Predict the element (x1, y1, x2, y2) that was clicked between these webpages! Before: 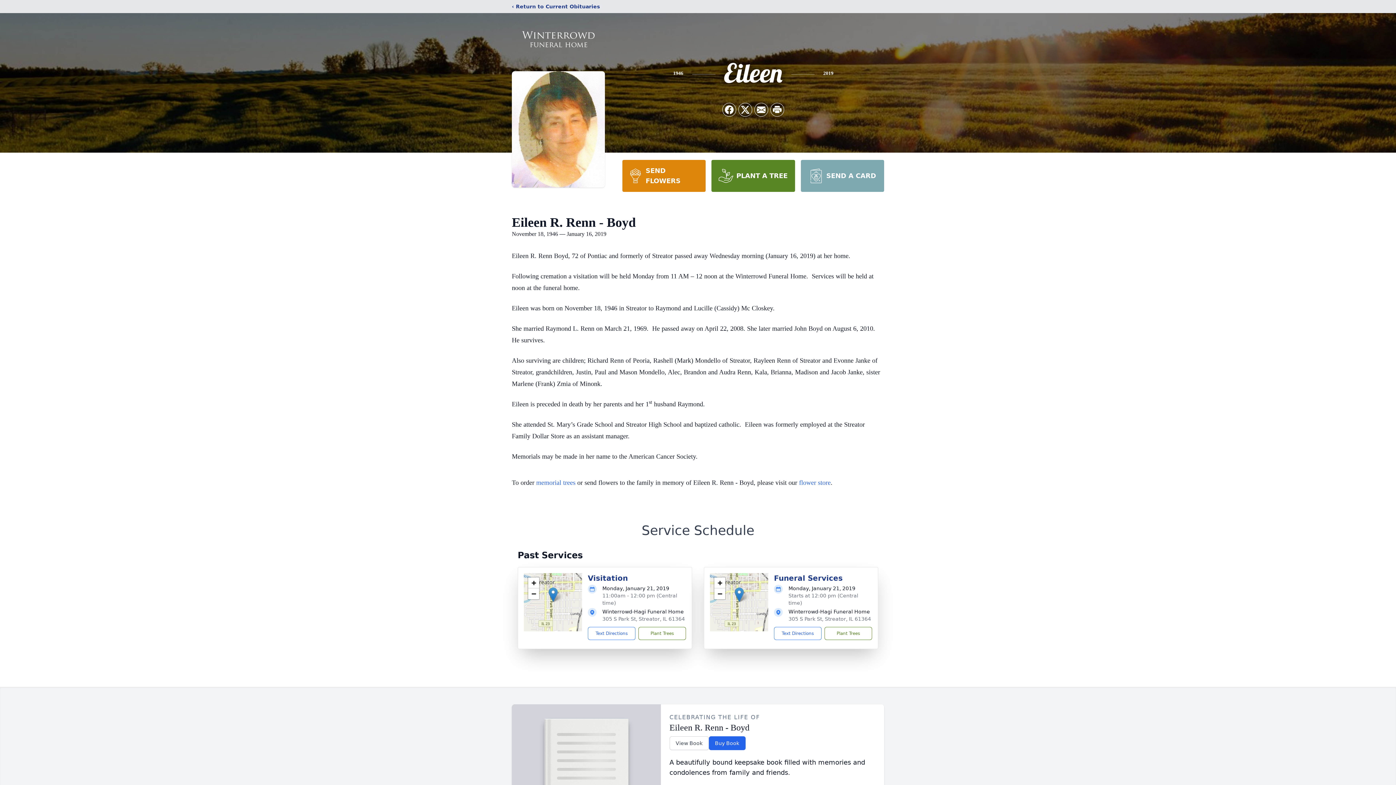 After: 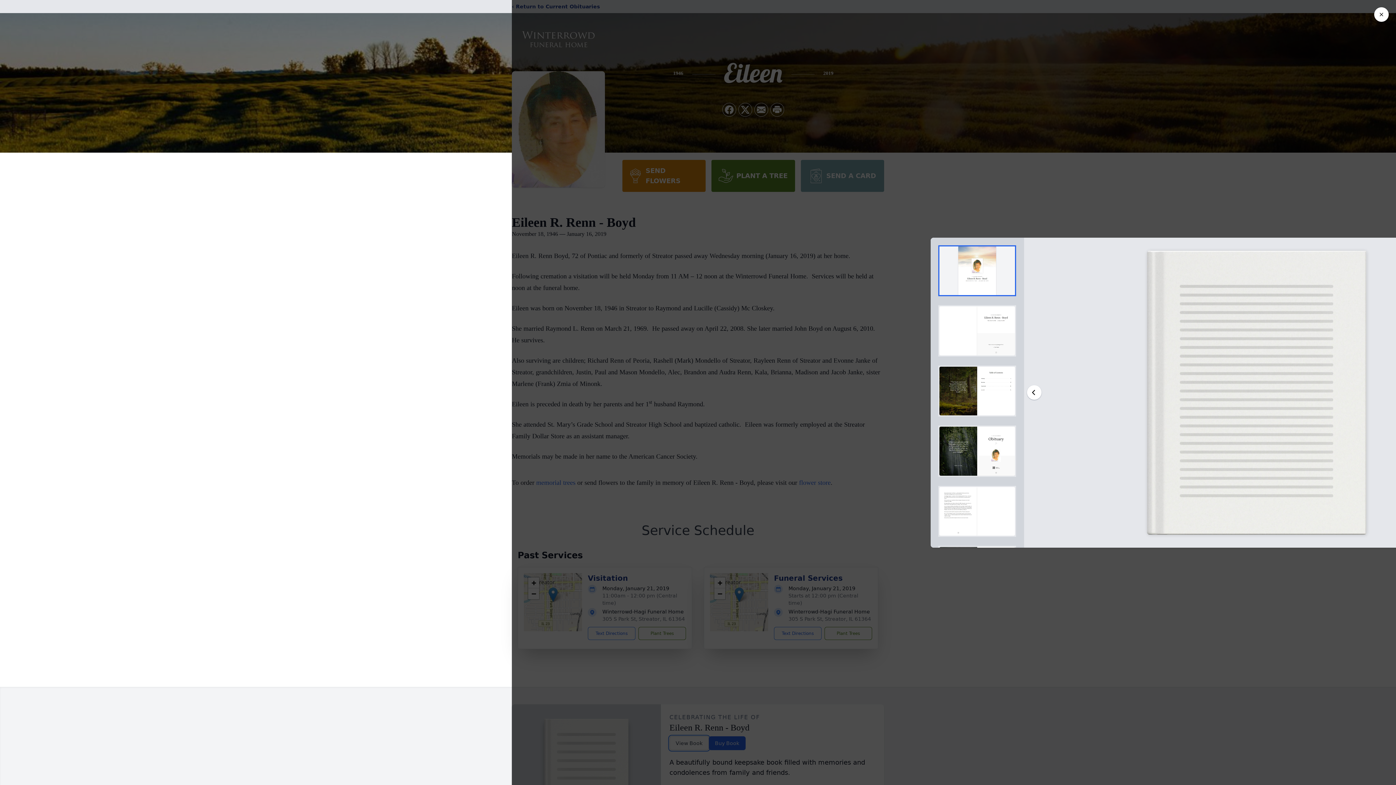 Action: bbox: (669, 736, 708, 750) label: View Book